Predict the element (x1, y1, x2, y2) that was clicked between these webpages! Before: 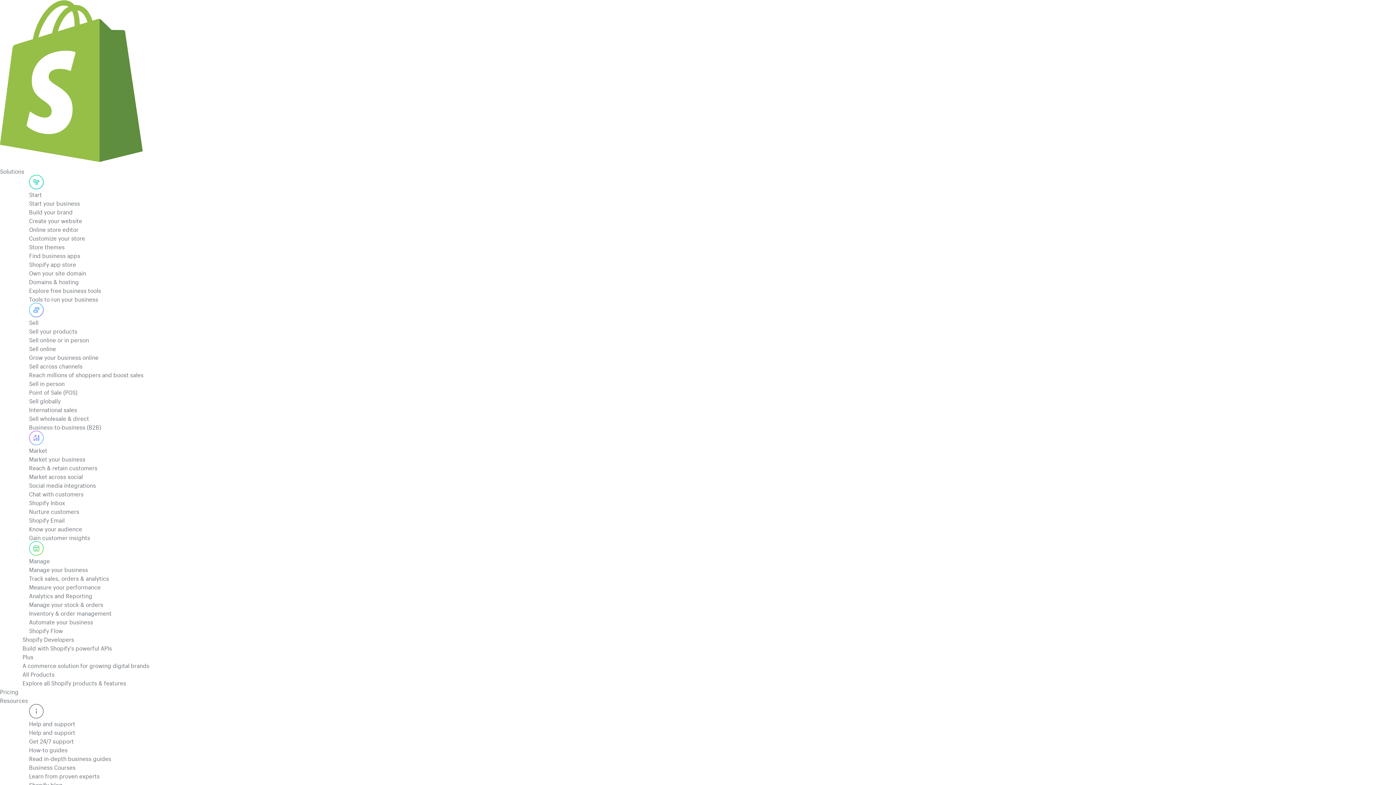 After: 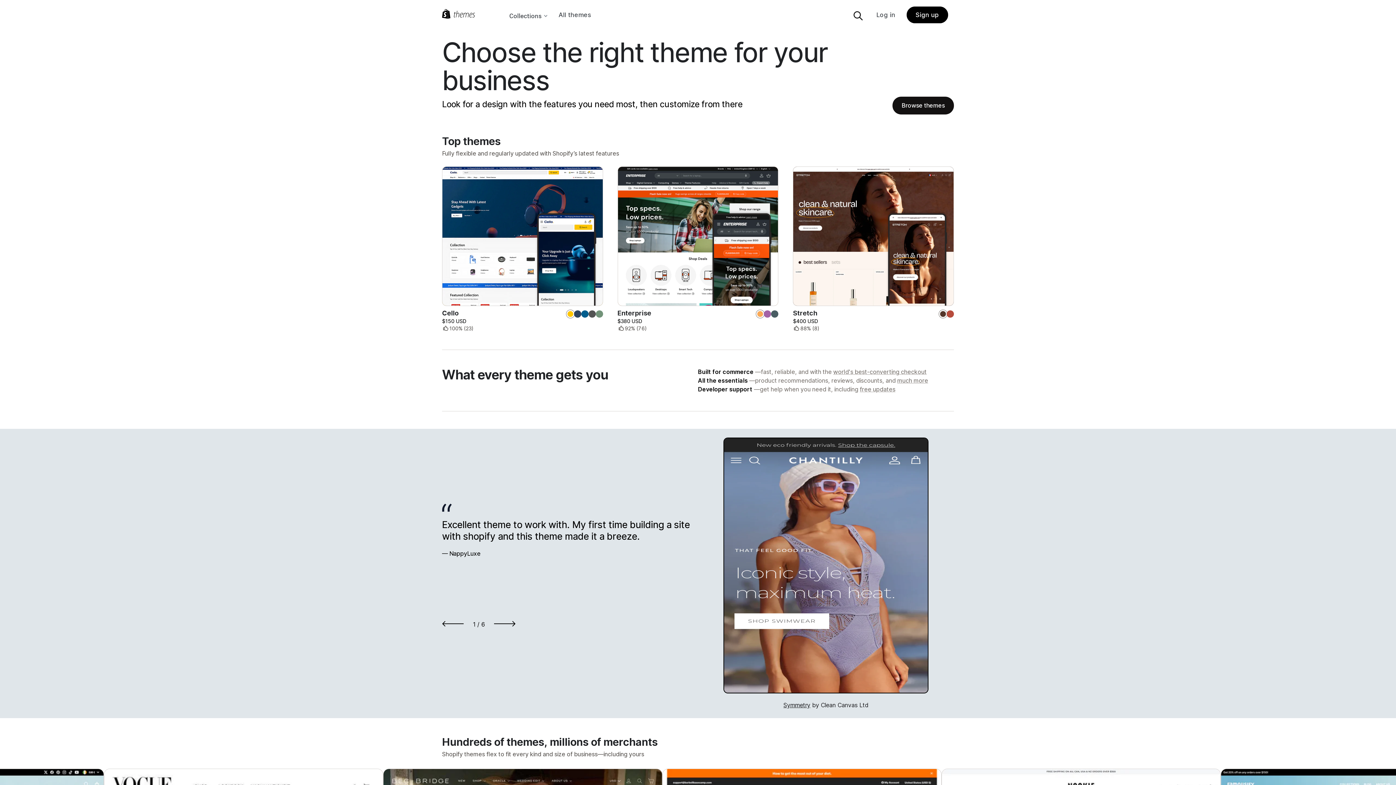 Action: bbox: (29, 233, 552, 250) label: Customize your store
Store themes